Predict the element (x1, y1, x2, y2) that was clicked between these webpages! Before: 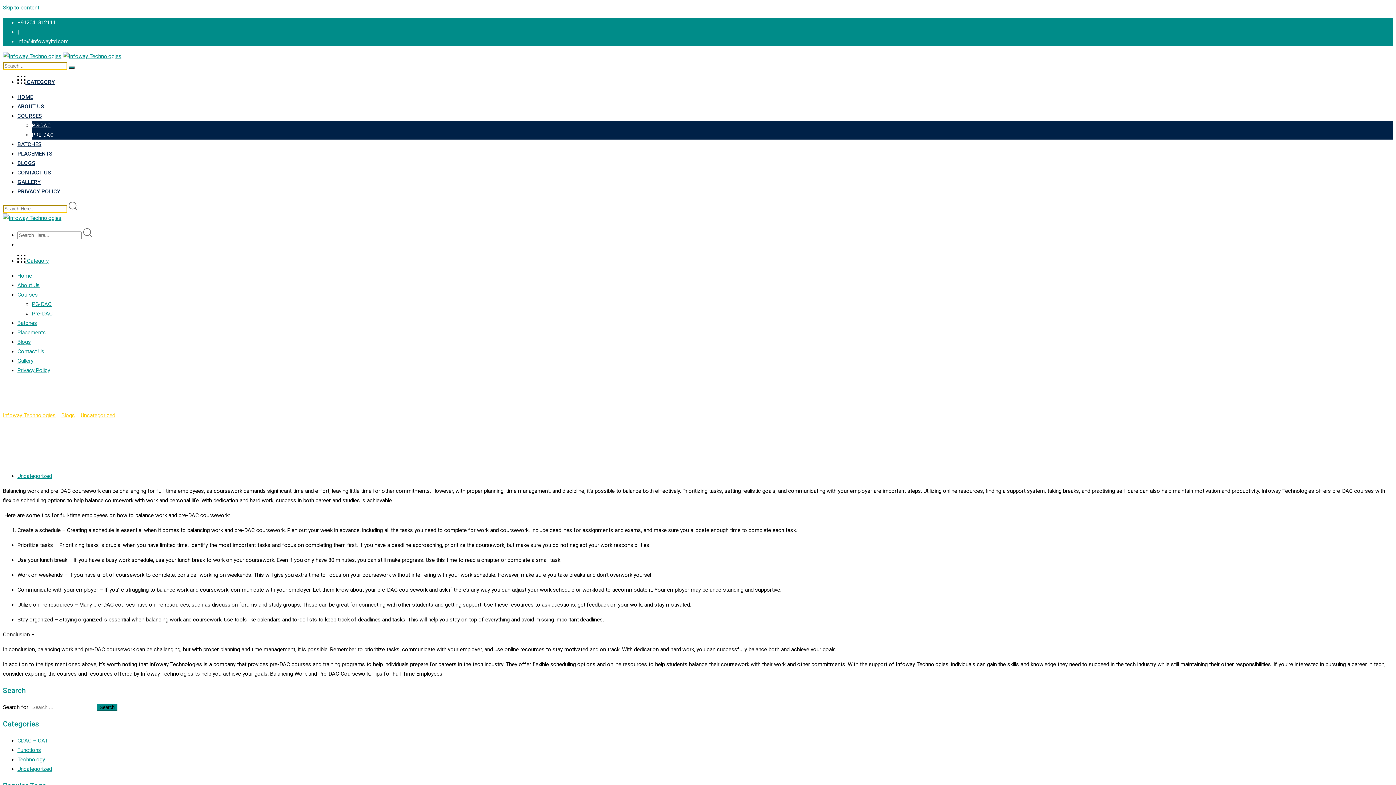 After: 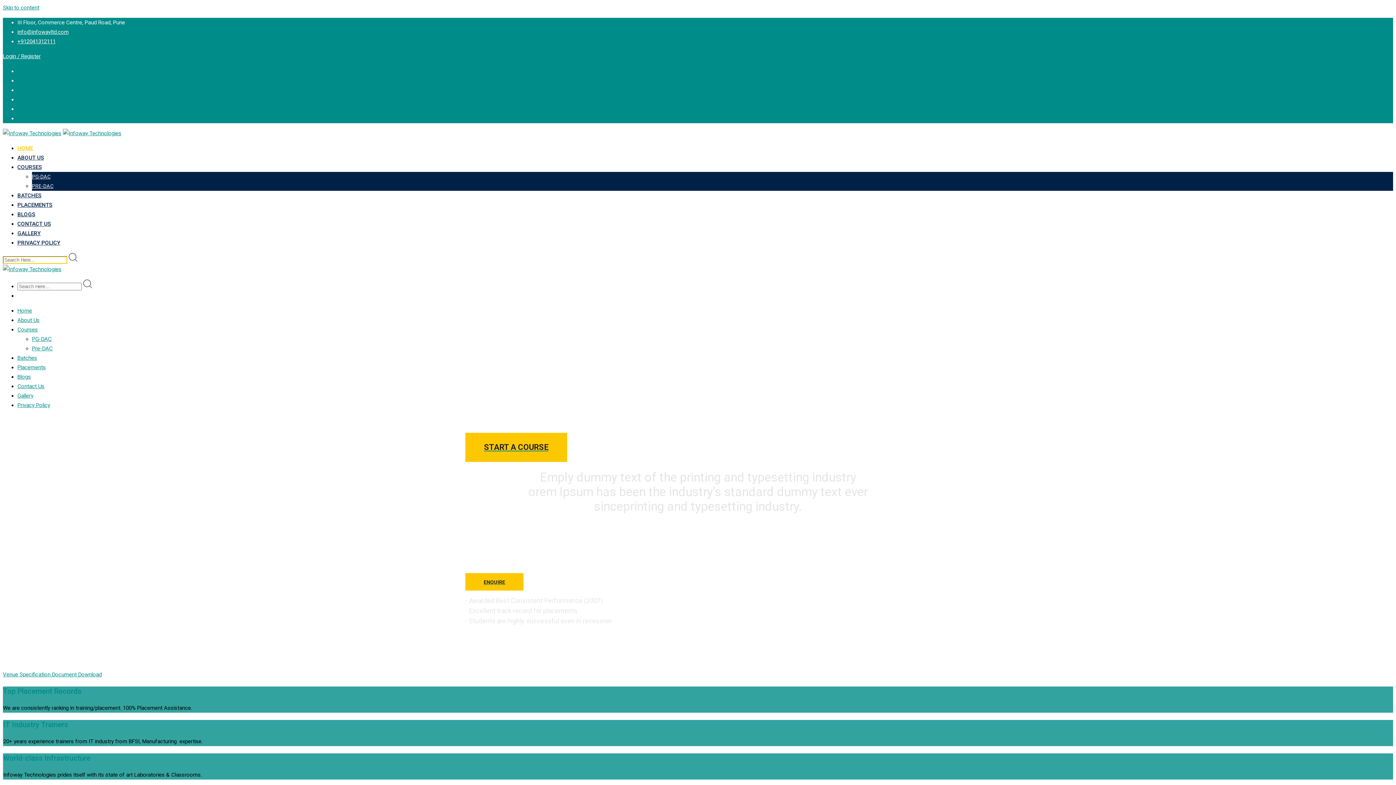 Action: bbox: (2, 412, 55, 418) label: Infoway Technologies